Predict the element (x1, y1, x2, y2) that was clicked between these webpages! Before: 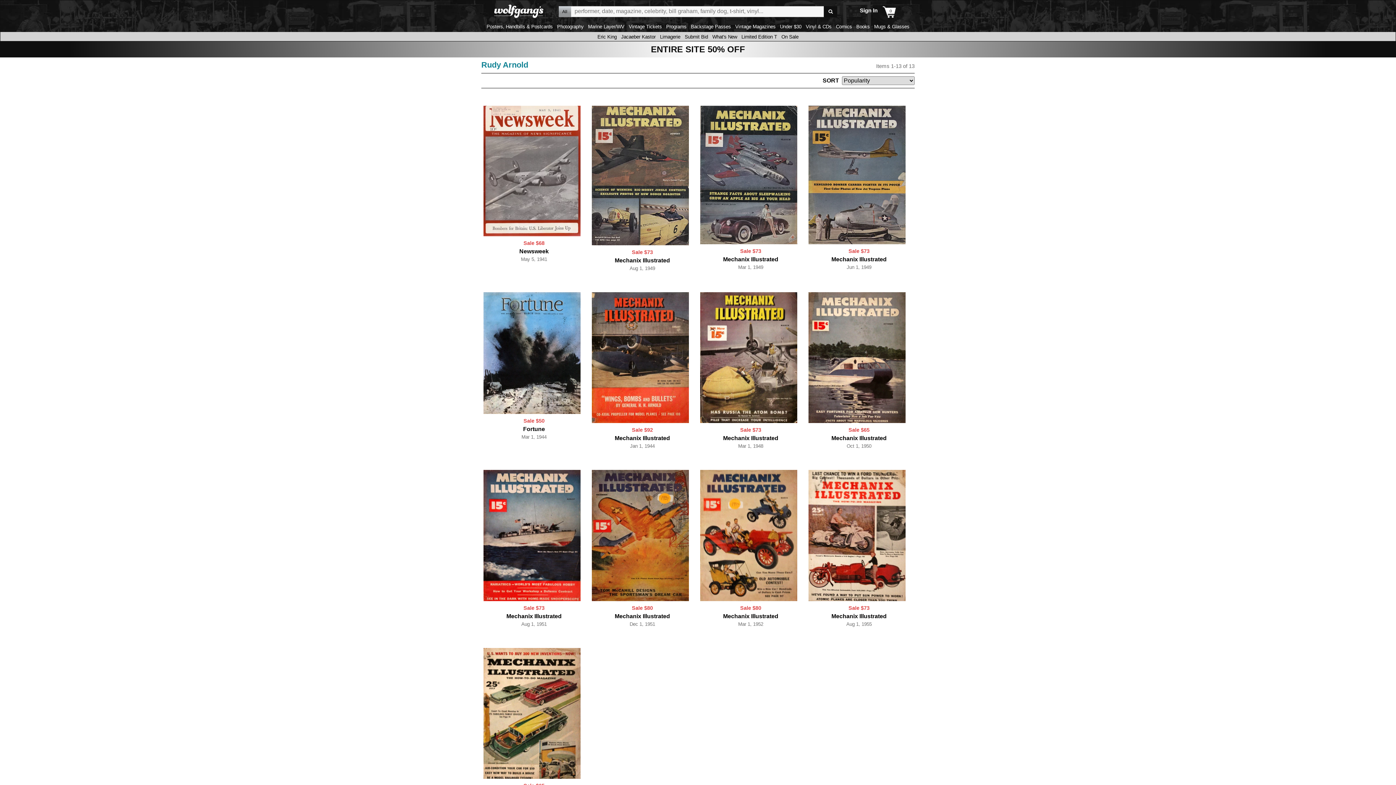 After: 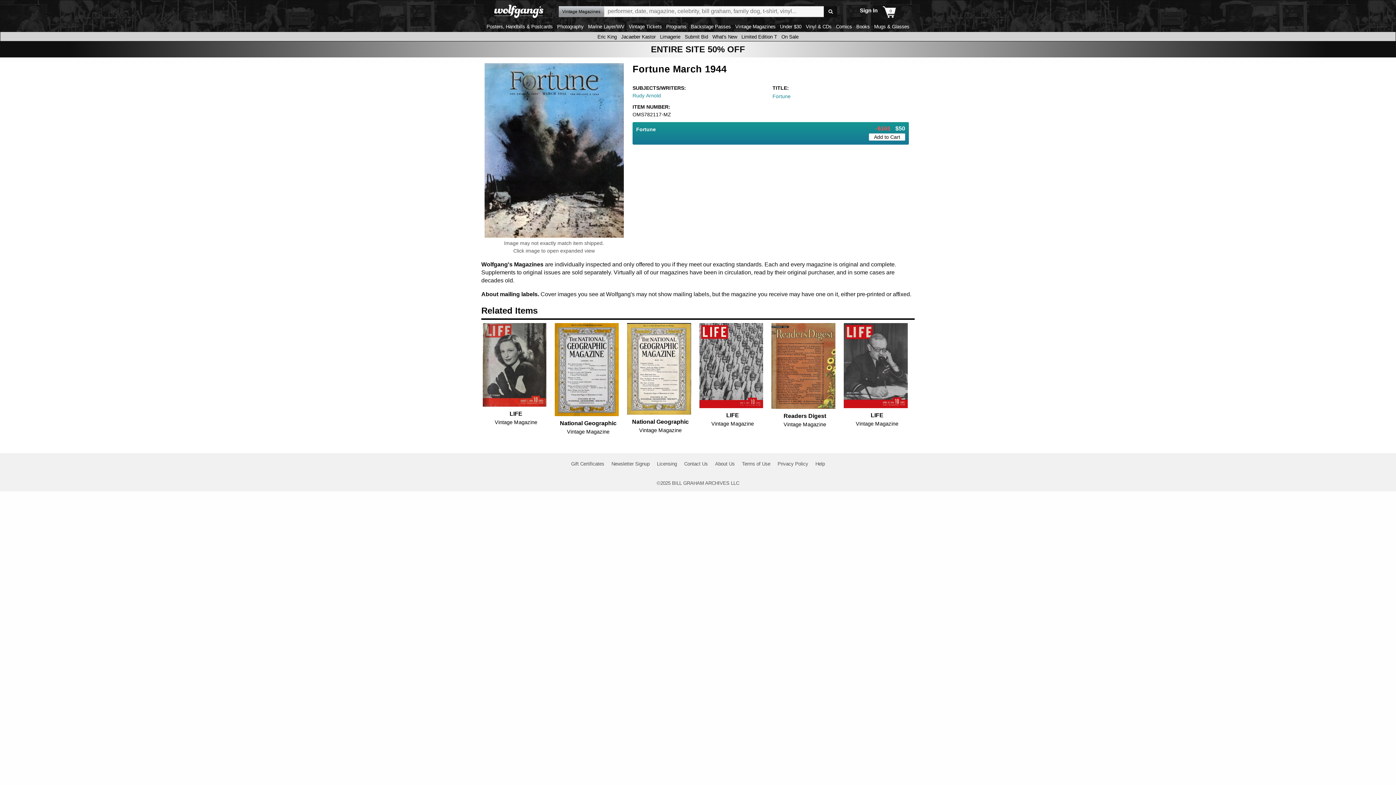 Action: bbox: (481, 292, 582, 414)